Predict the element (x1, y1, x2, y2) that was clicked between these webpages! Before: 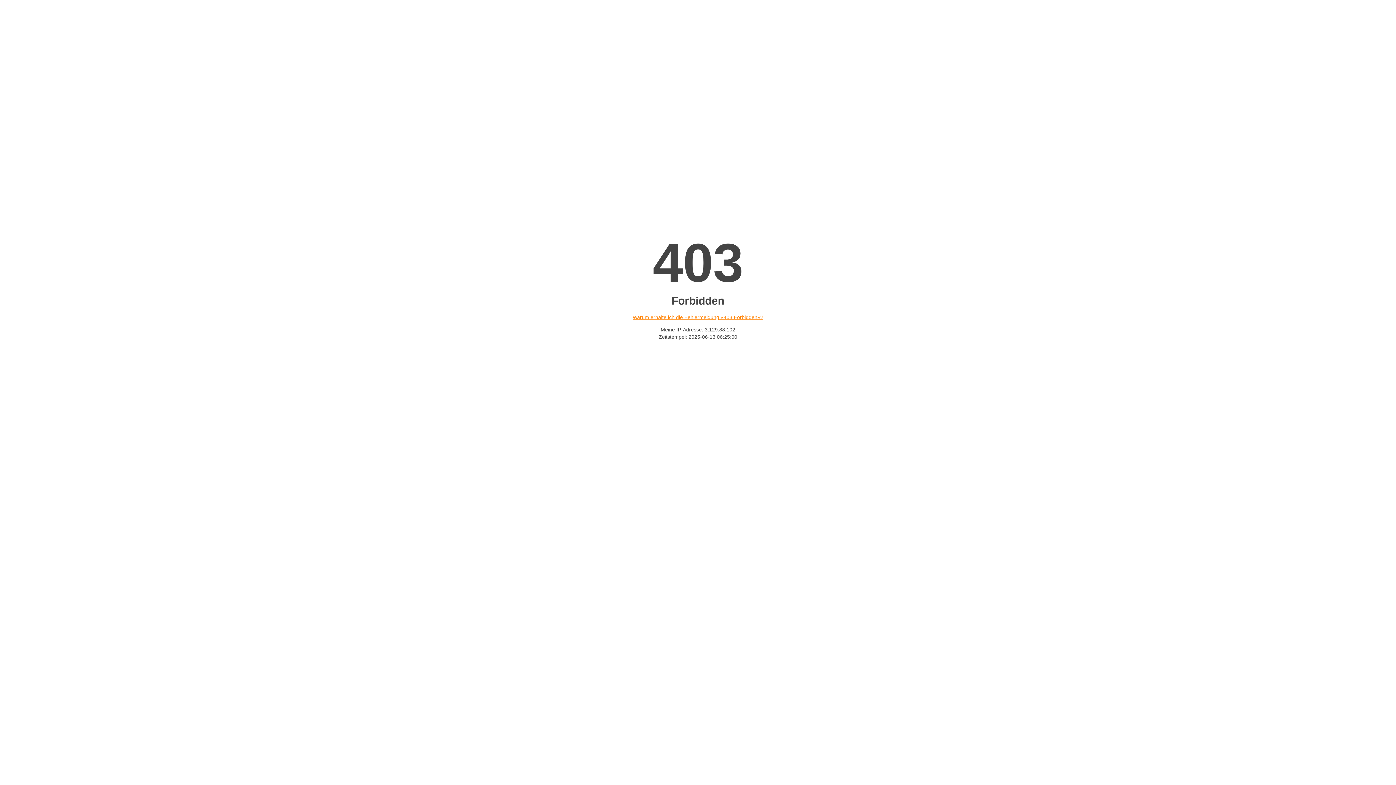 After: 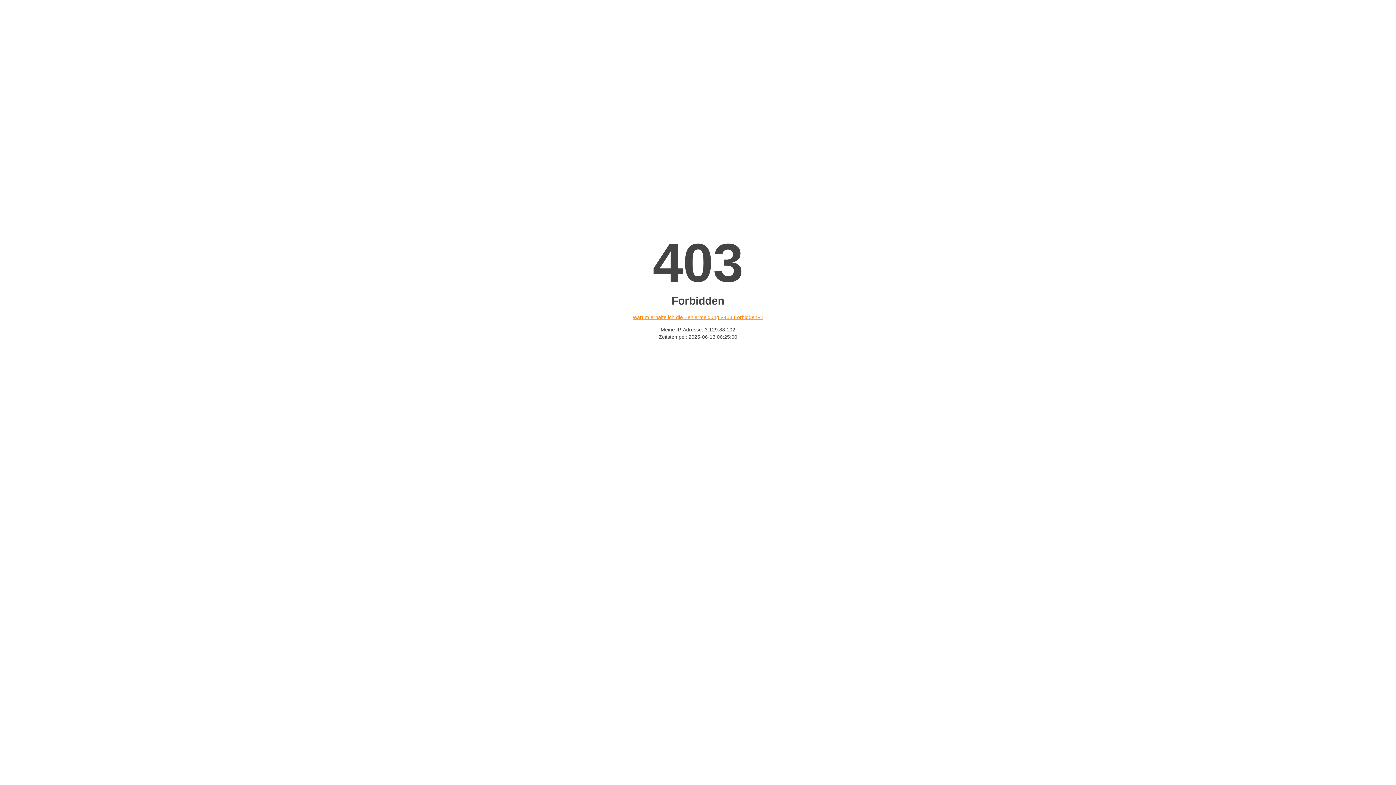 Action: label: Warum erhalte ich die Fehlermeldung «403 Forbidden»? bbox: (632, 314, 763, 320)